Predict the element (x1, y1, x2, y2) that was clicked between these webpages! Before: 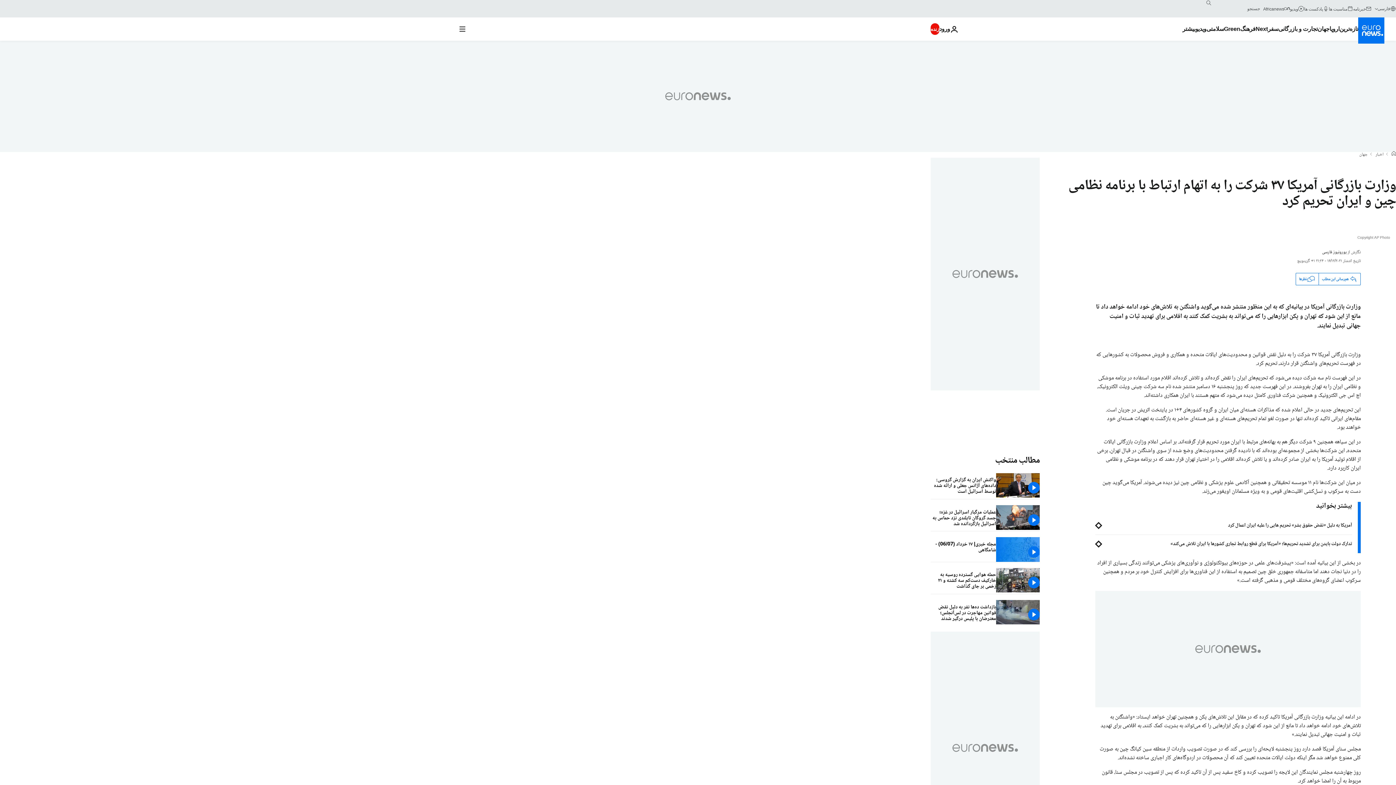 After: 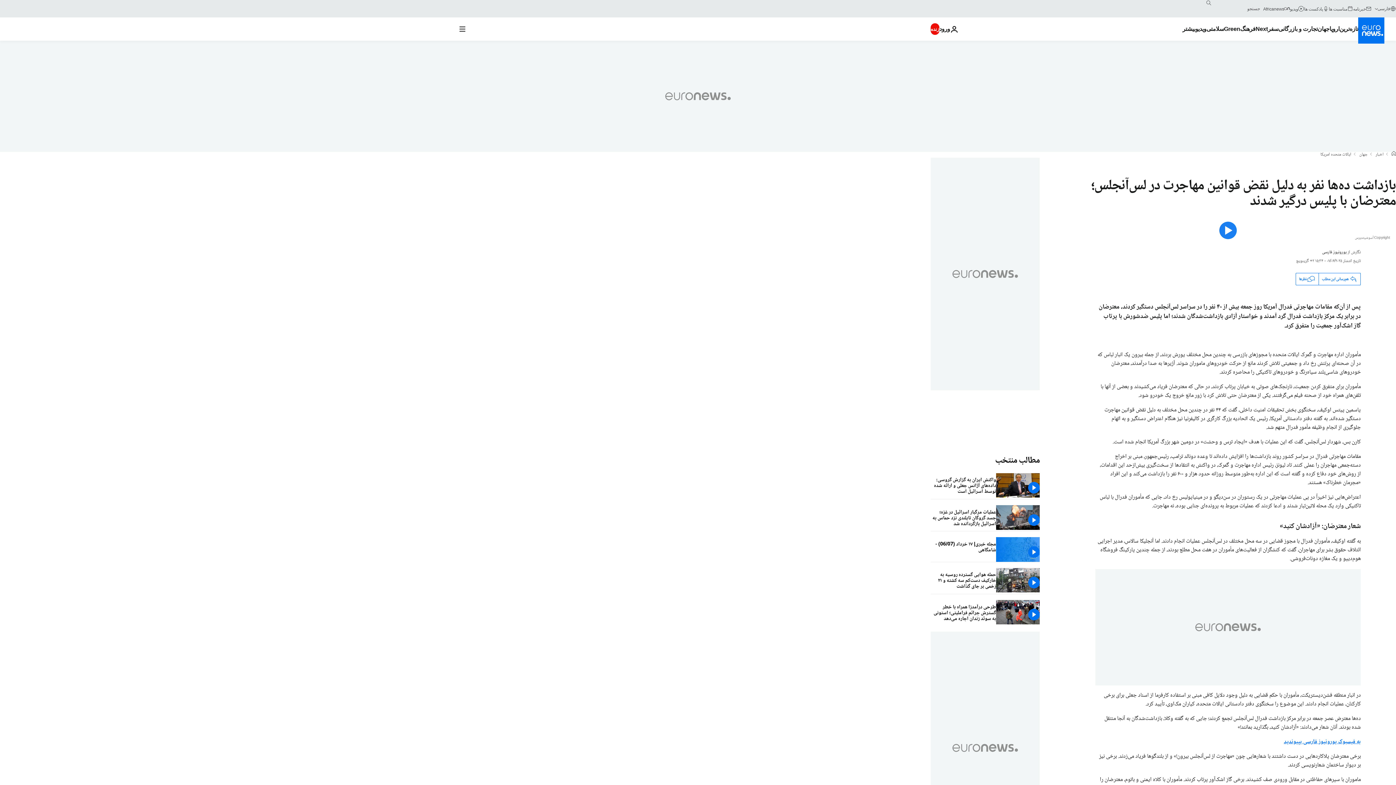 Action: label: بازداشت ده‌ها نفر به دلیل نقض قوانین مهاجرت در لس‌آنجلس؛ معترضان با پلیس درگیر شدند bbox: (930, 600, 996, 626)